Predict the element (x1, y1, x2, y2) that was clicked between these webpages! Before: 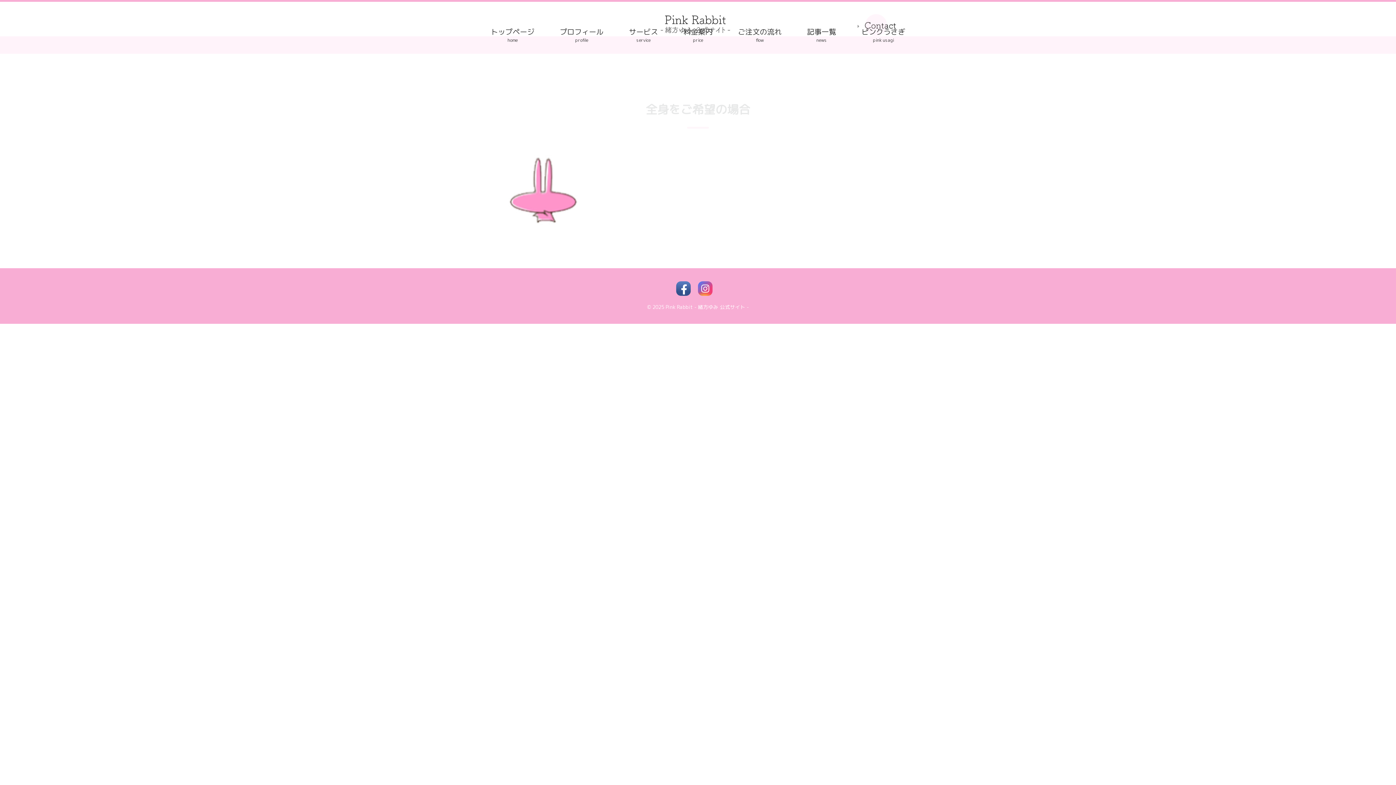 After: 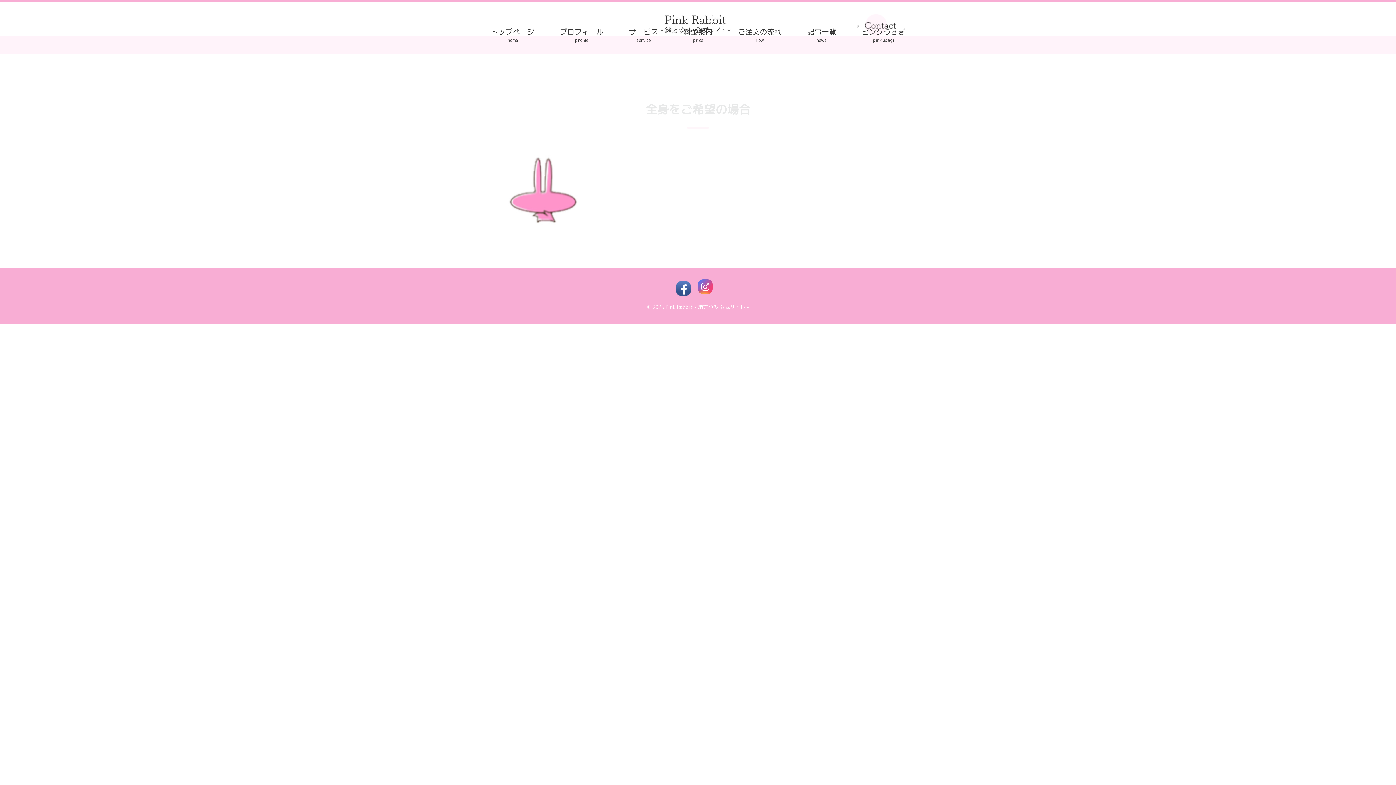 Action: bbox: (698, 281, 712, 295)